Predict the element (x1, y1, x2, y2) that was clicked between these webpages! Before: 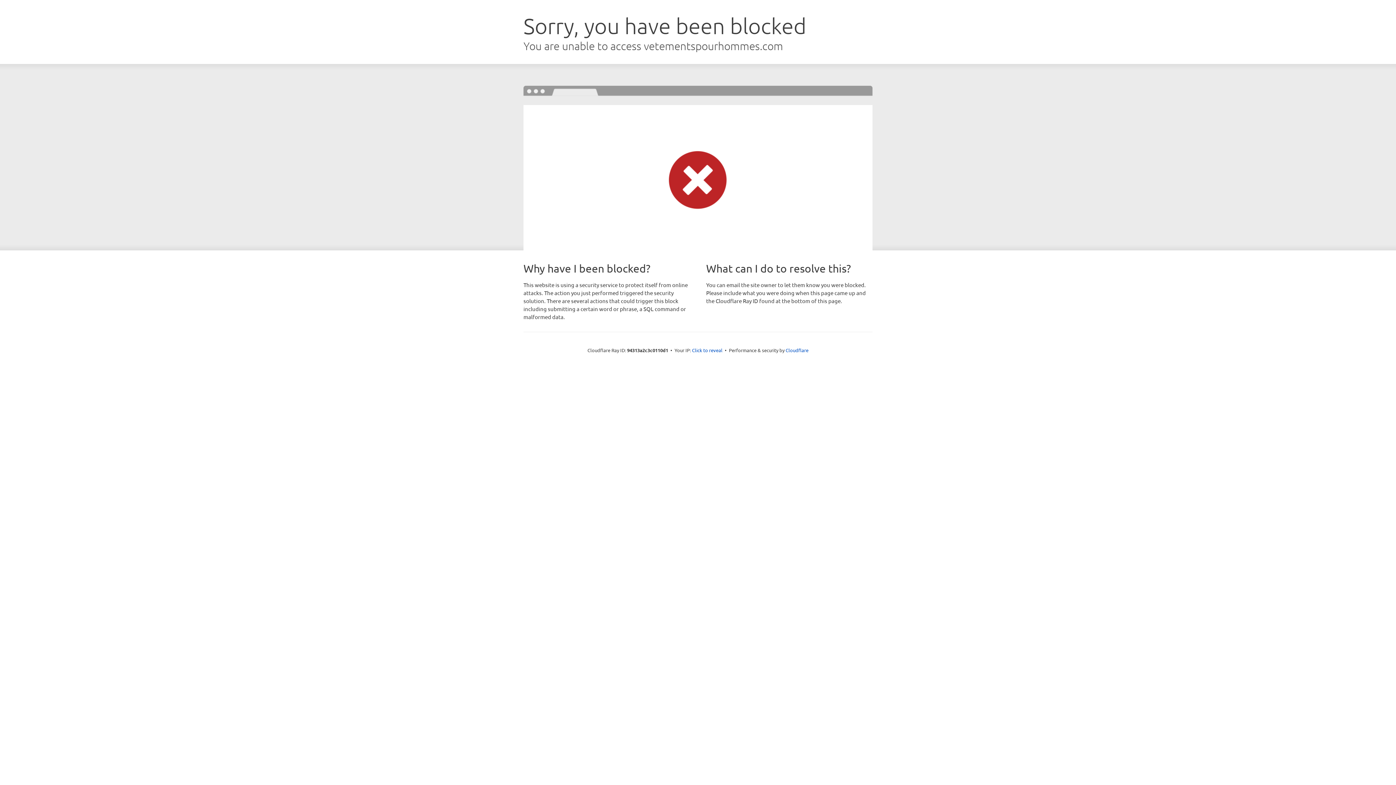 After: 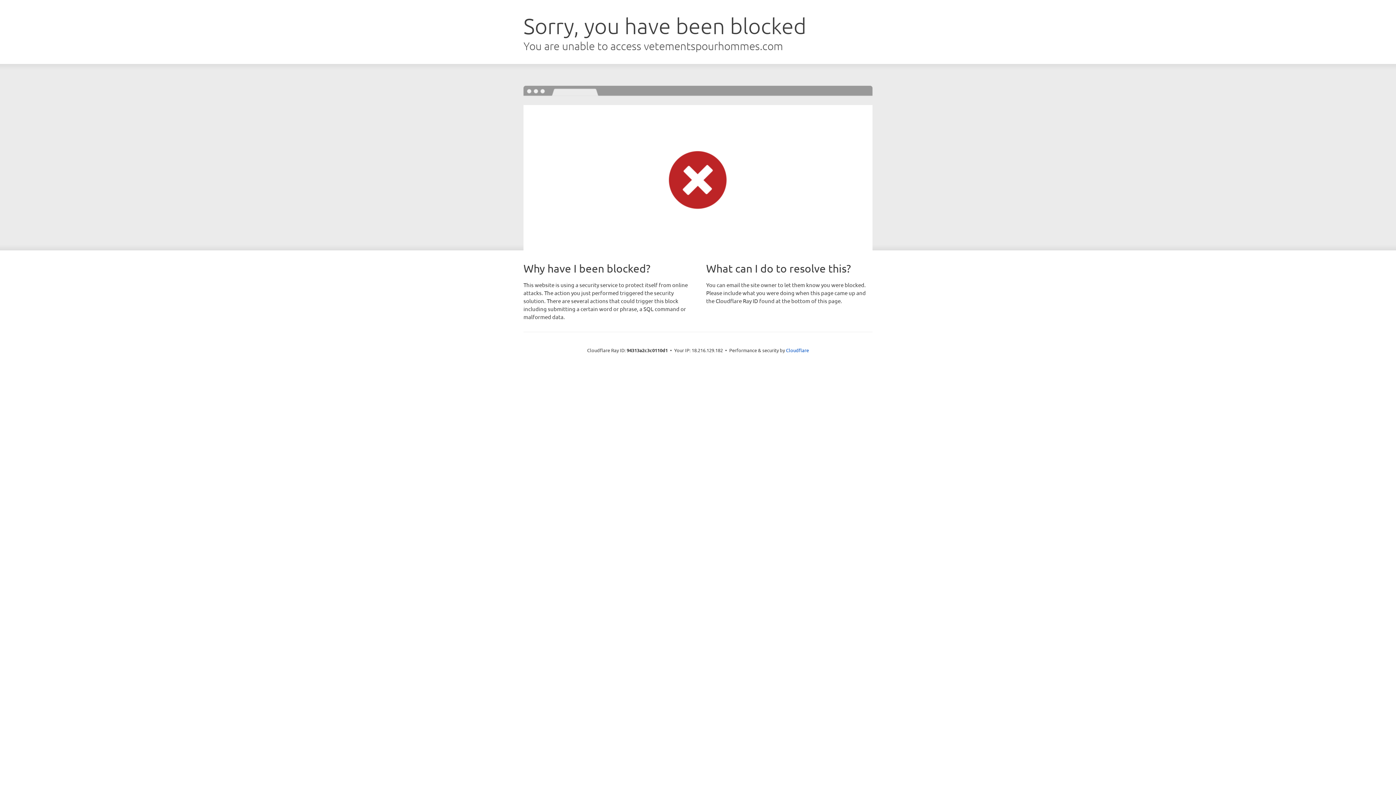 Action: bbox: (692, 346, 722, 353) label: Click to reveal